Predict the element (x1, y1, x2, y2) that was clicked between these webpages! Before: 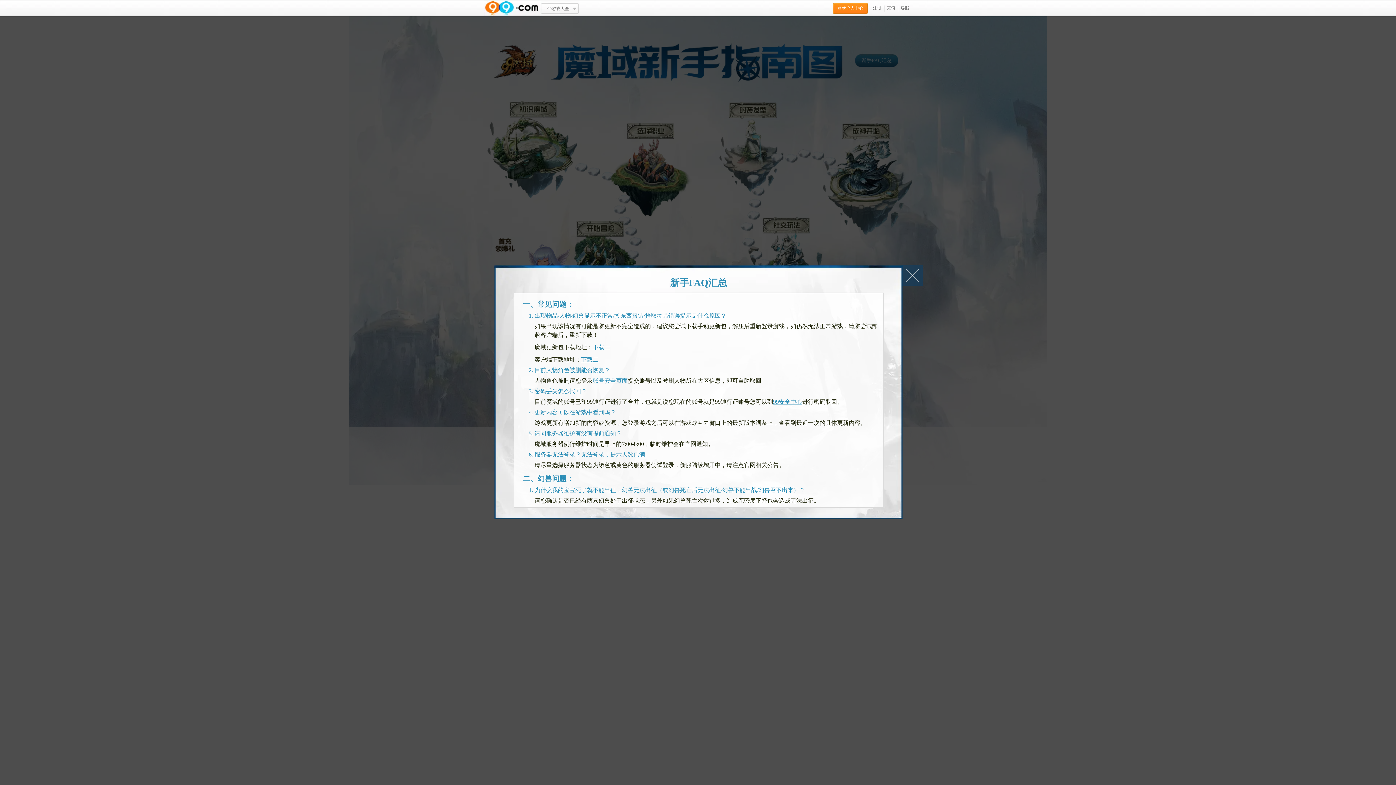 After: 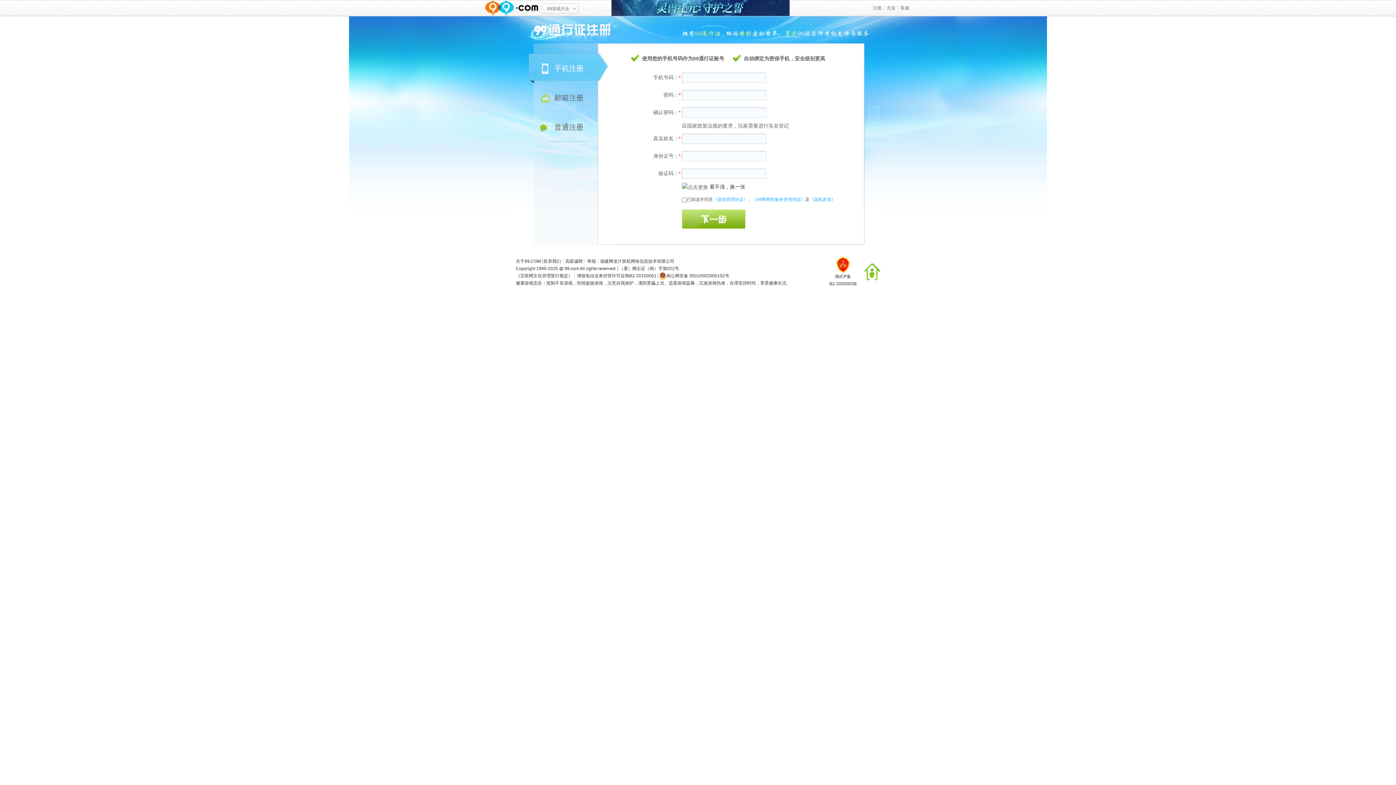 Action: bbox: (873, 5, 881, 10) label: 注册